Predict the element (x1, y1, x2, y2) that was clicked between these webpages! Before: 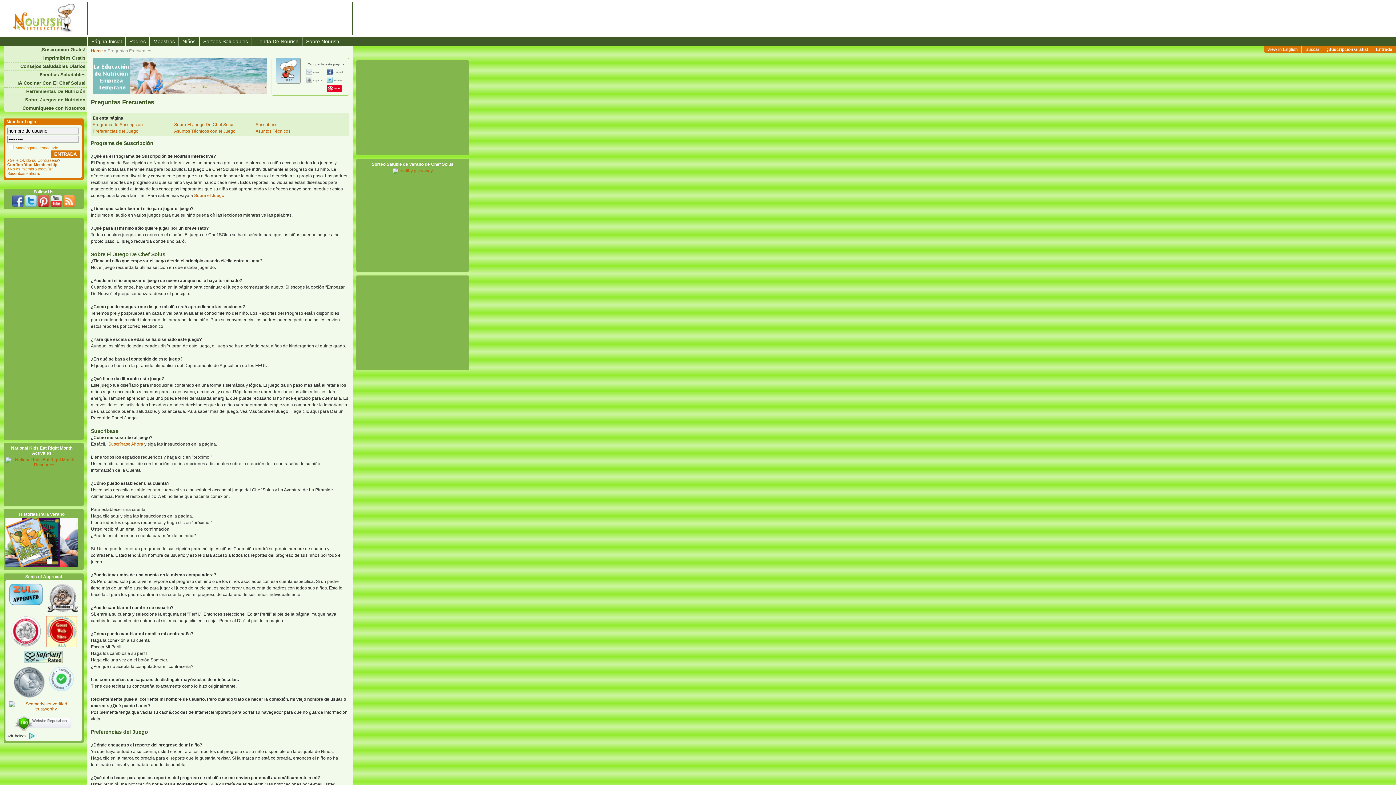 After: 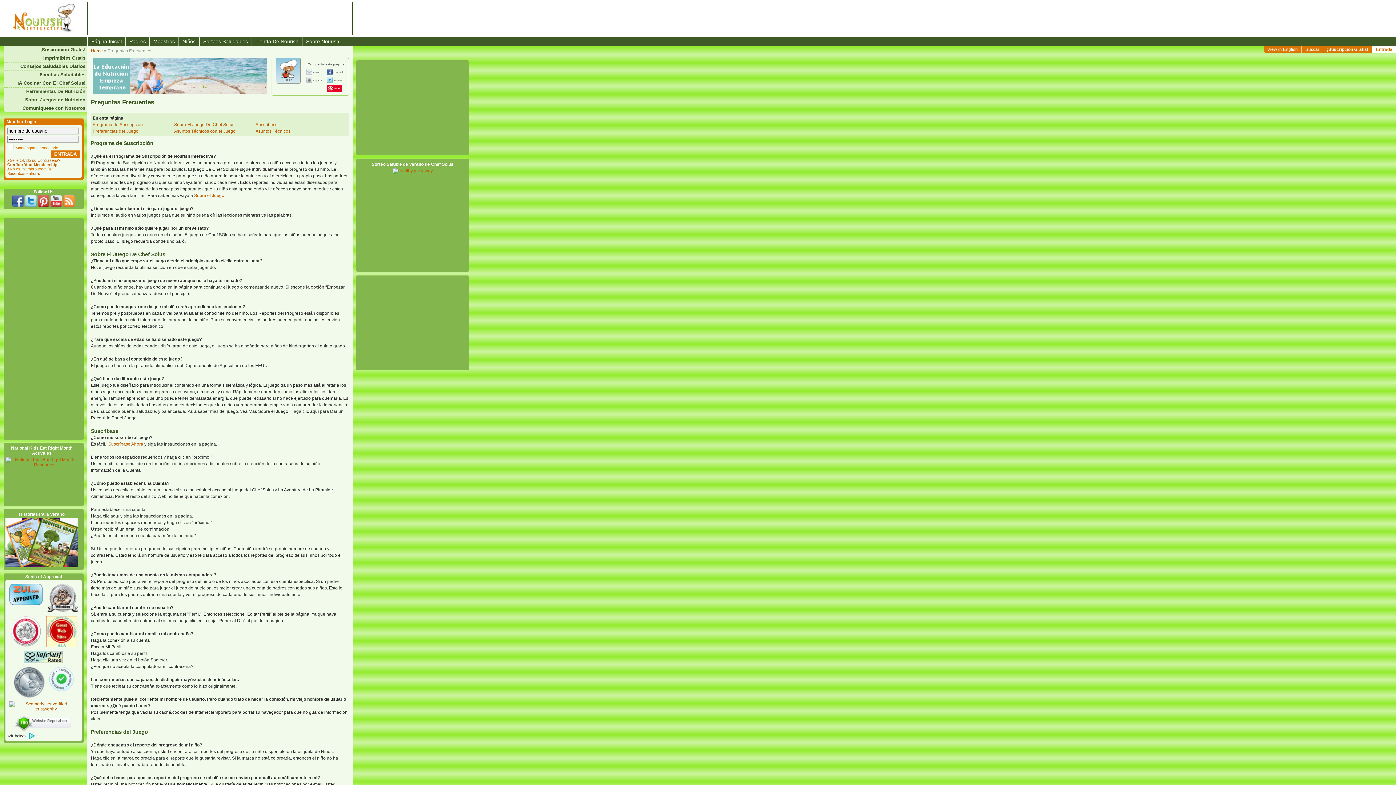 Action: bbox: (1372, 45, 1396, 53) label: Entrada